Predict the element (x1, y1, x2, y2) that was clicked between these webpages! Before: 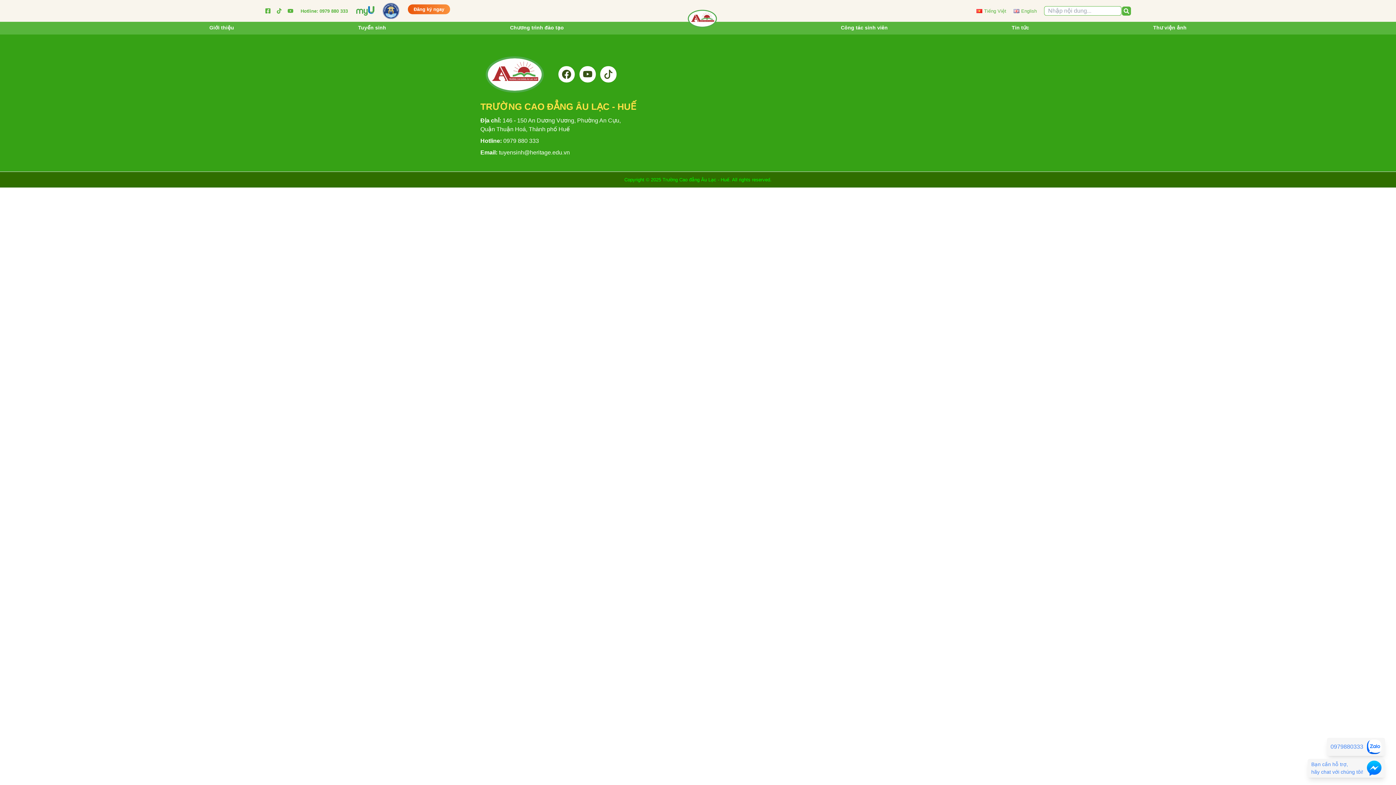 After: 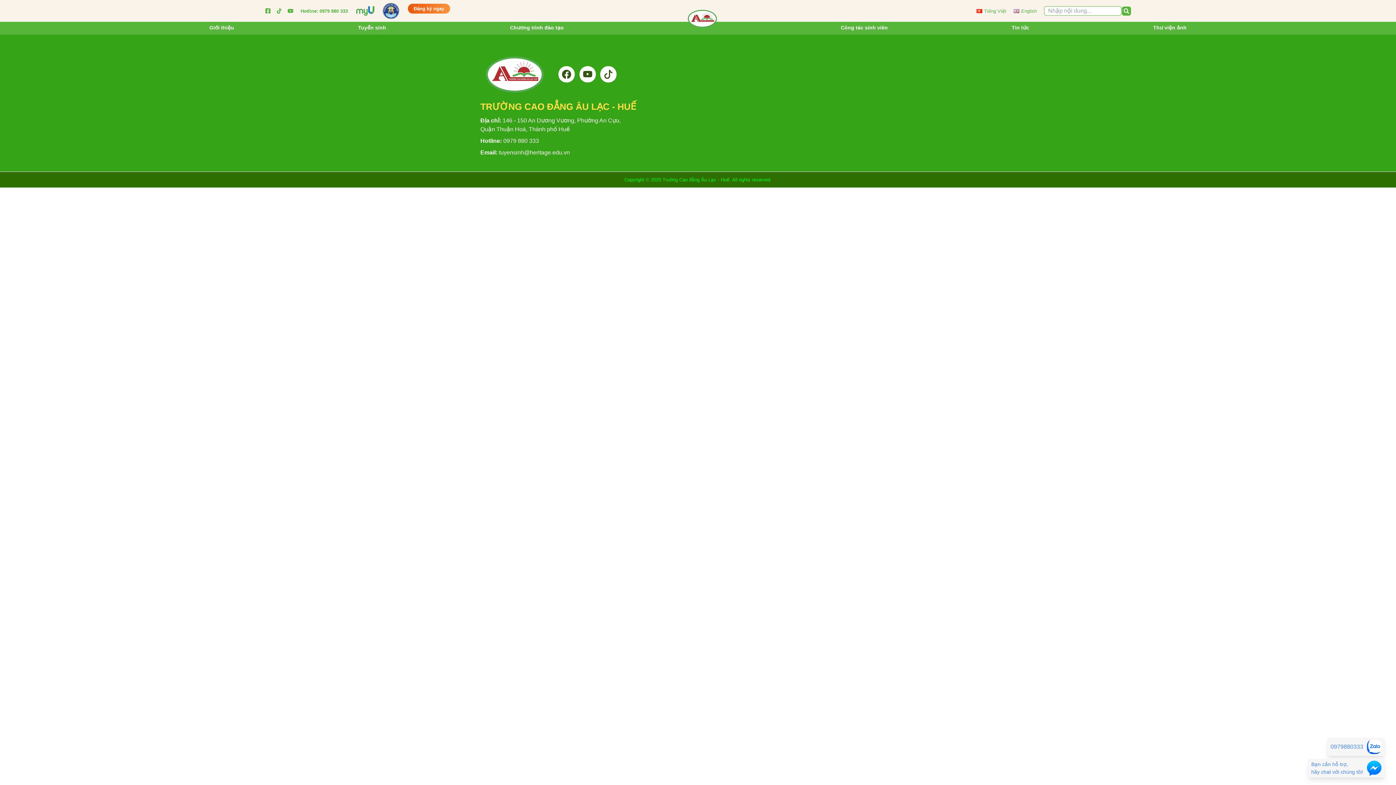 Action: bbox: (287, 8, 293, 13)